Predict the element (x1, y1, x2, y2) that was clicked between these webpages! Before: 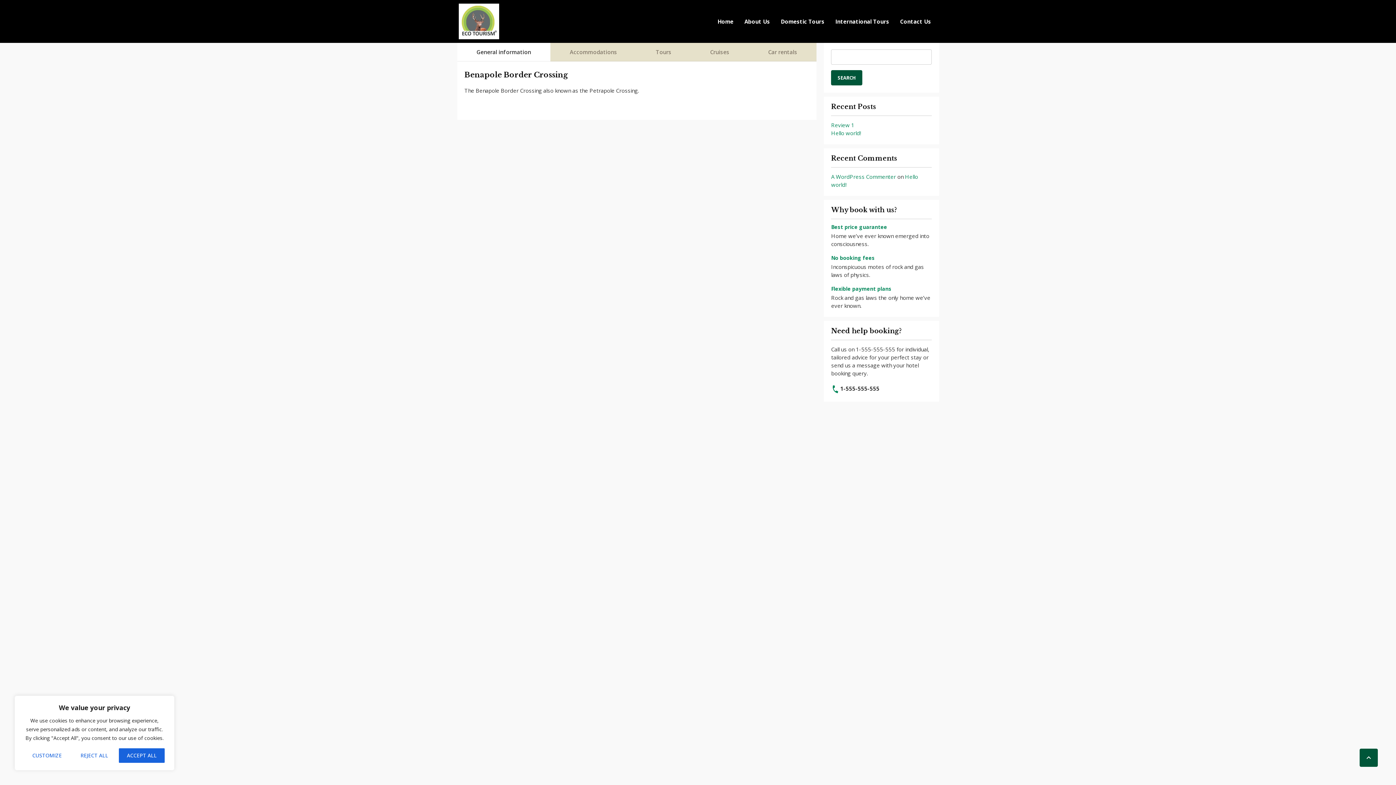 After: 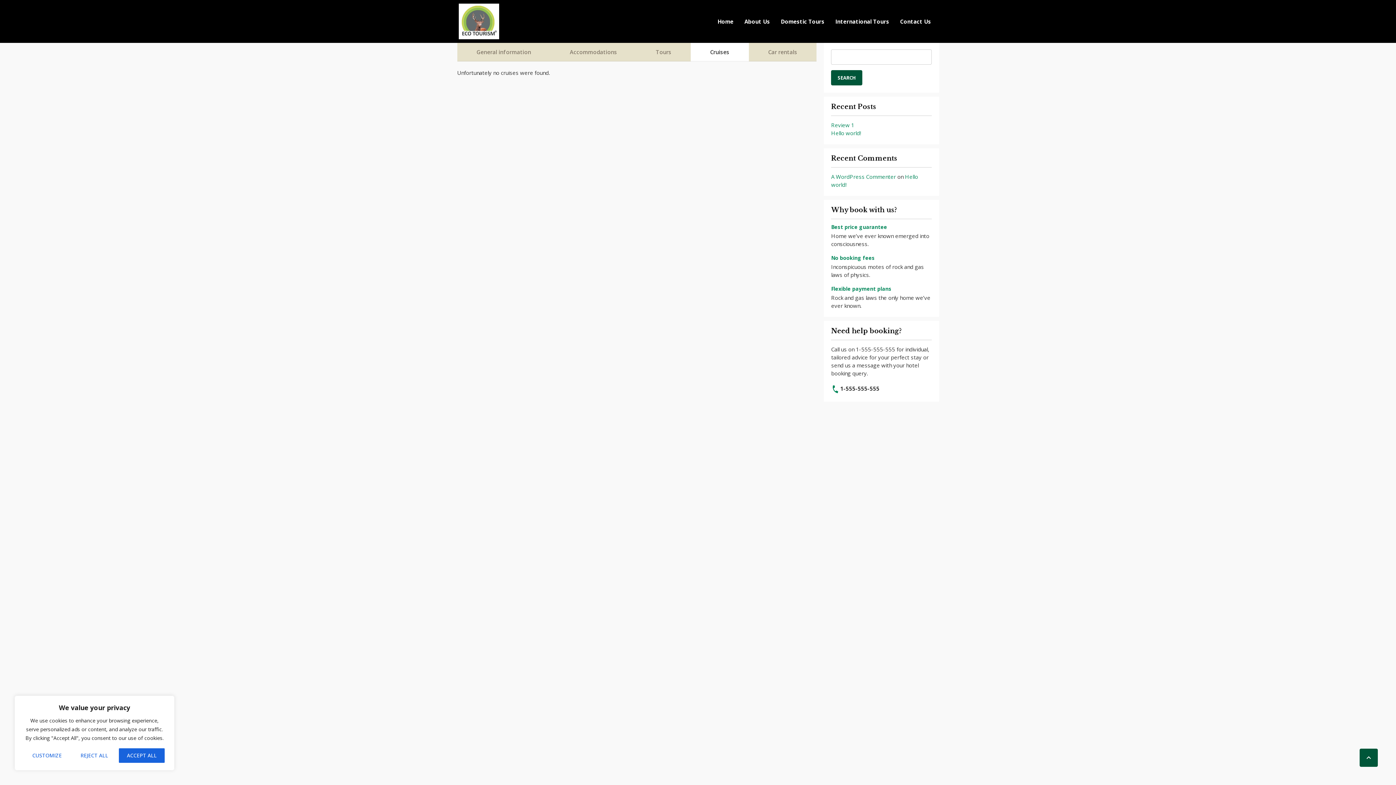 Action: bbox: (690, 42, 748, 61) label: Cruises